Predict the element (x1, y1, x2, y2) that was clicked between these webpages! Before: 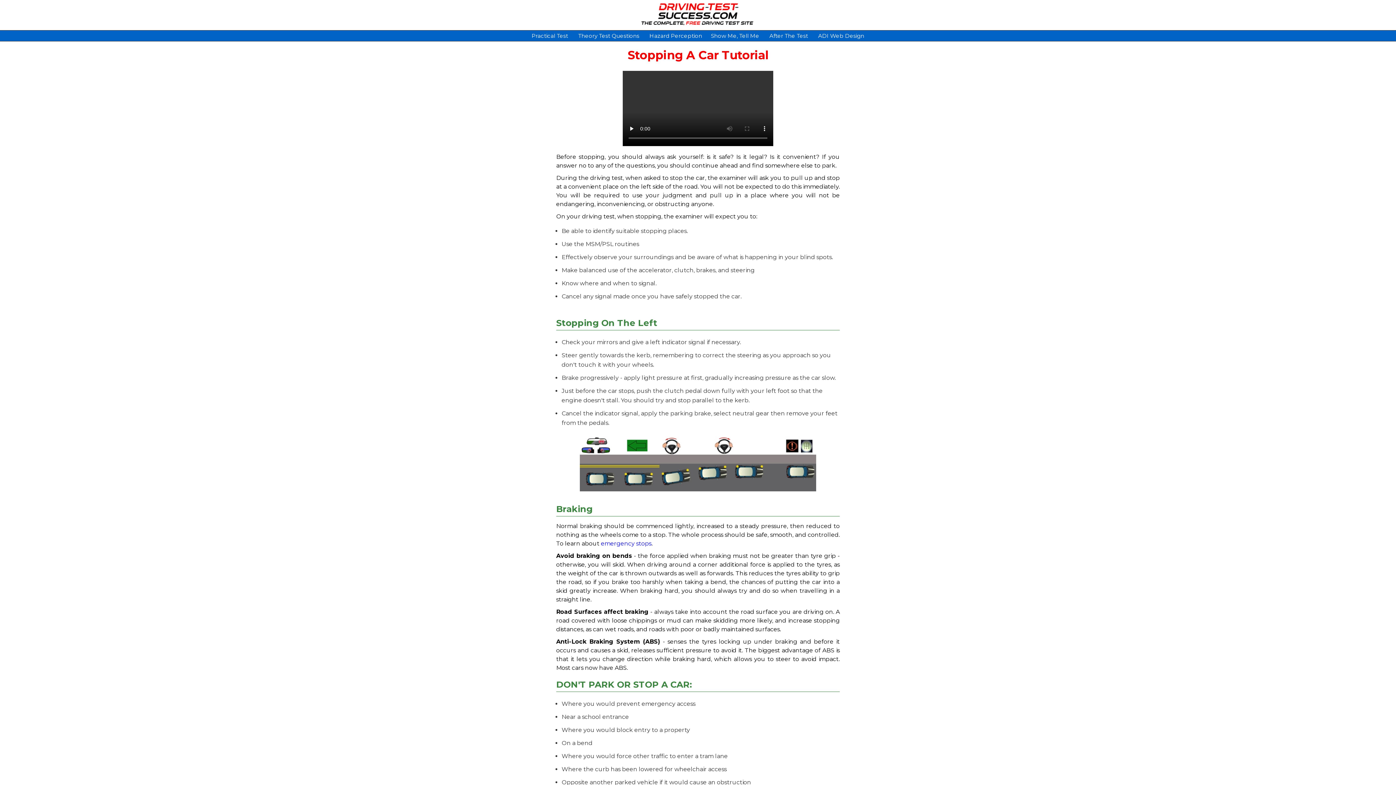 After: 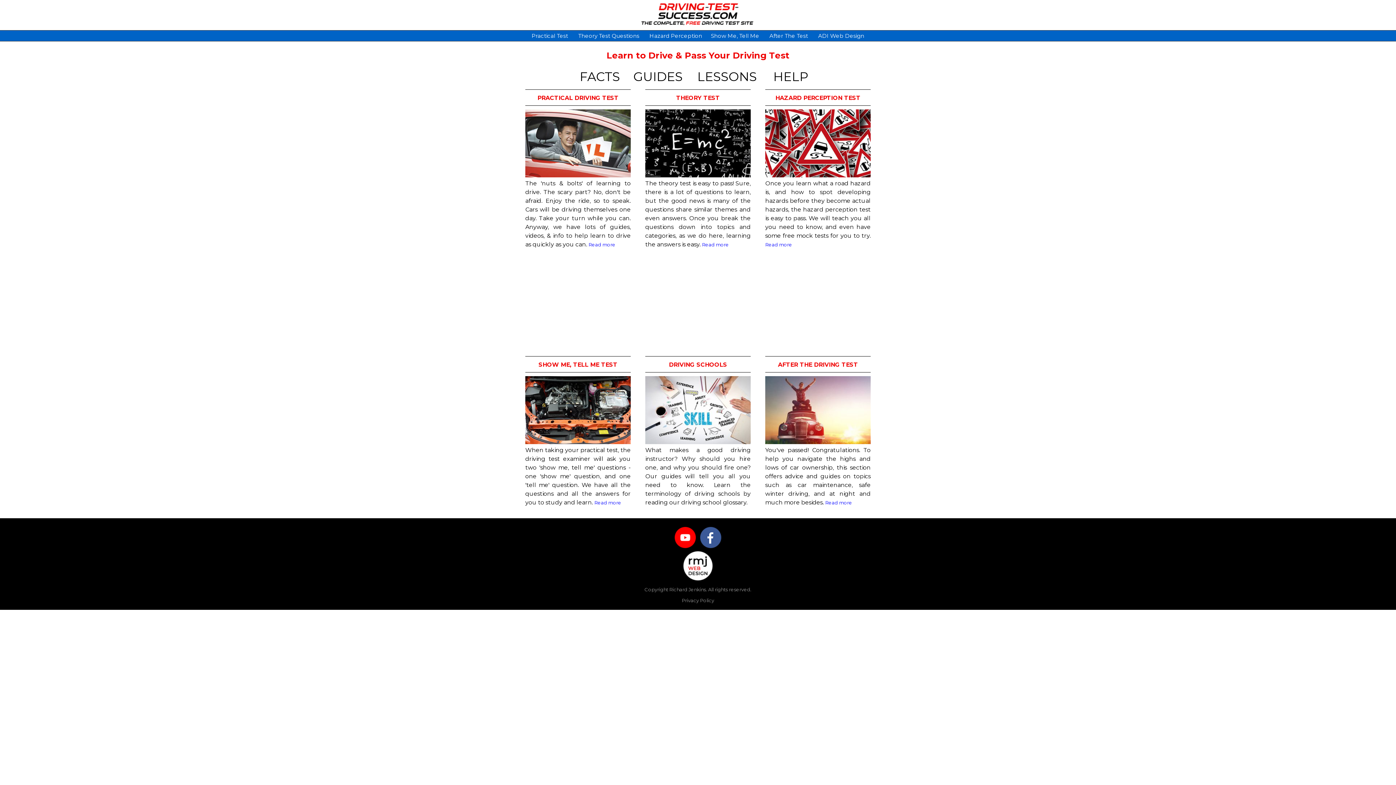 Action: bbox: (640, 20, 756, 26)